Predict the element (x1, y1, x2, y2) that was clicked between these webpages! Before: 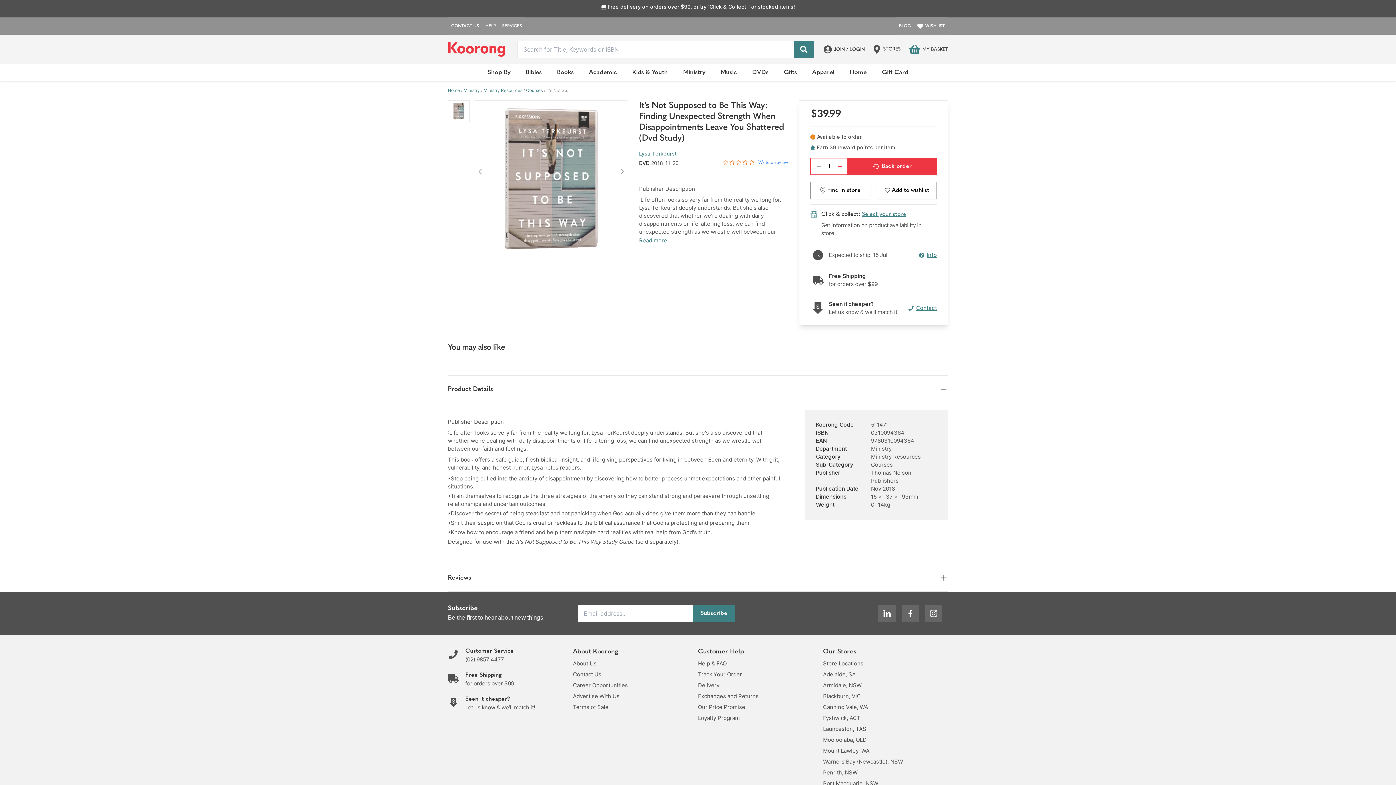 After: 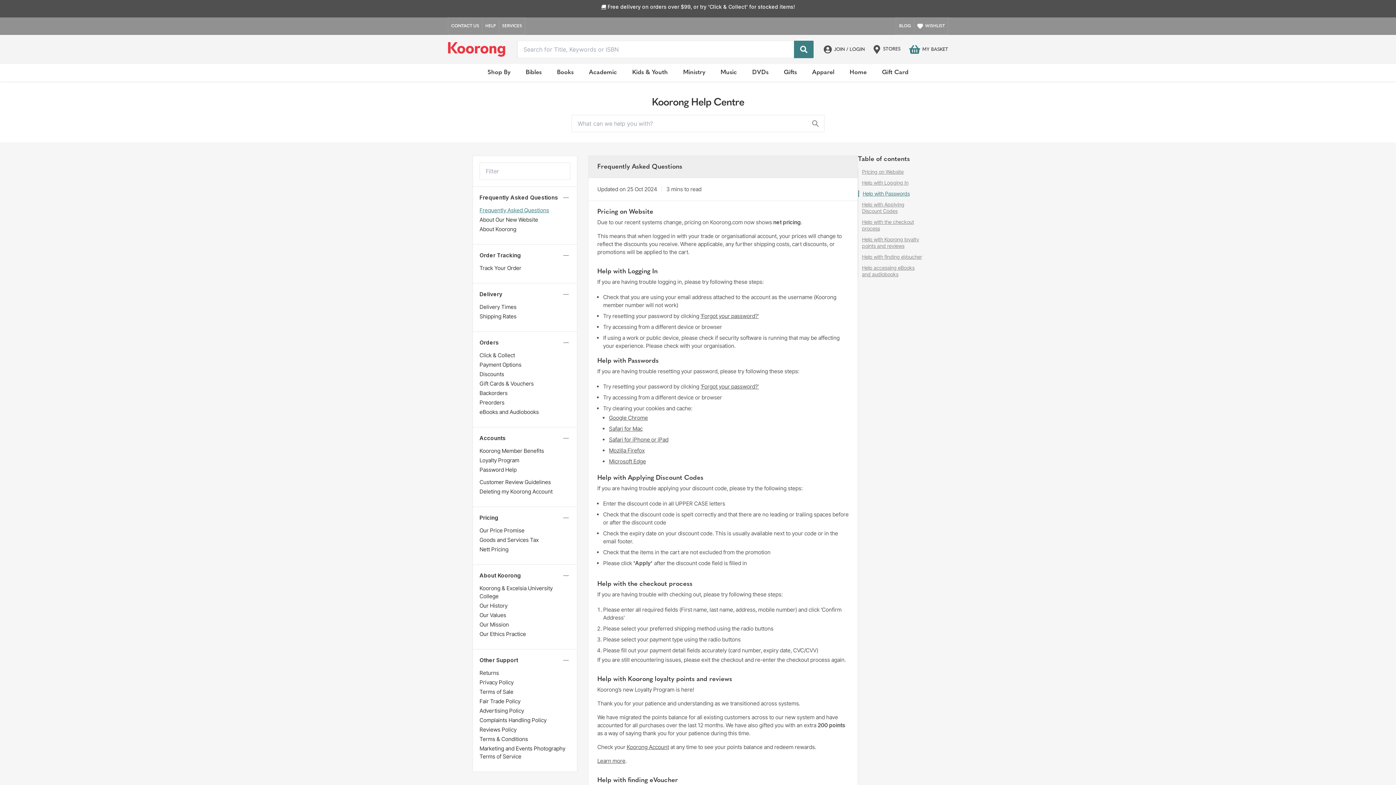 Action: bbox: (698, 660, 726, 667) label: Help & FAQ